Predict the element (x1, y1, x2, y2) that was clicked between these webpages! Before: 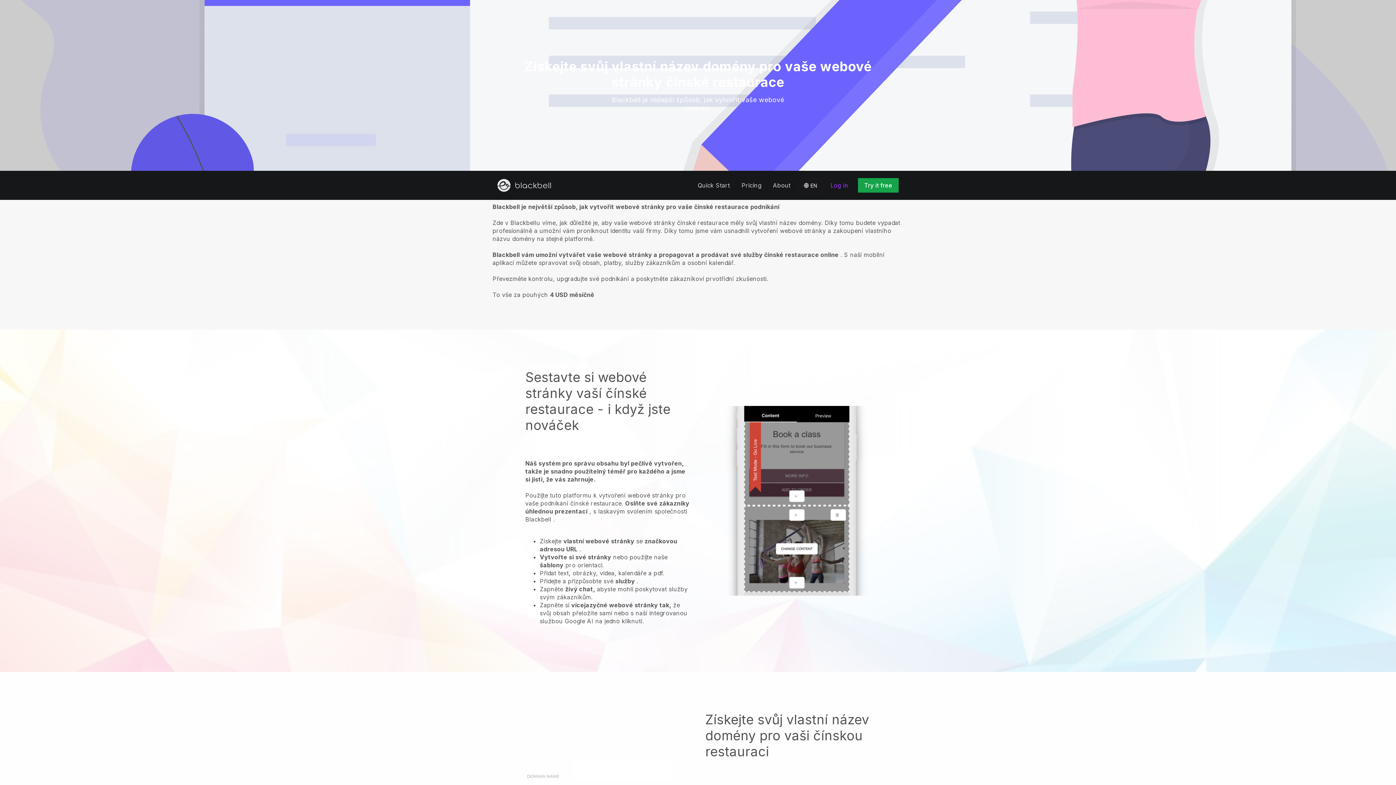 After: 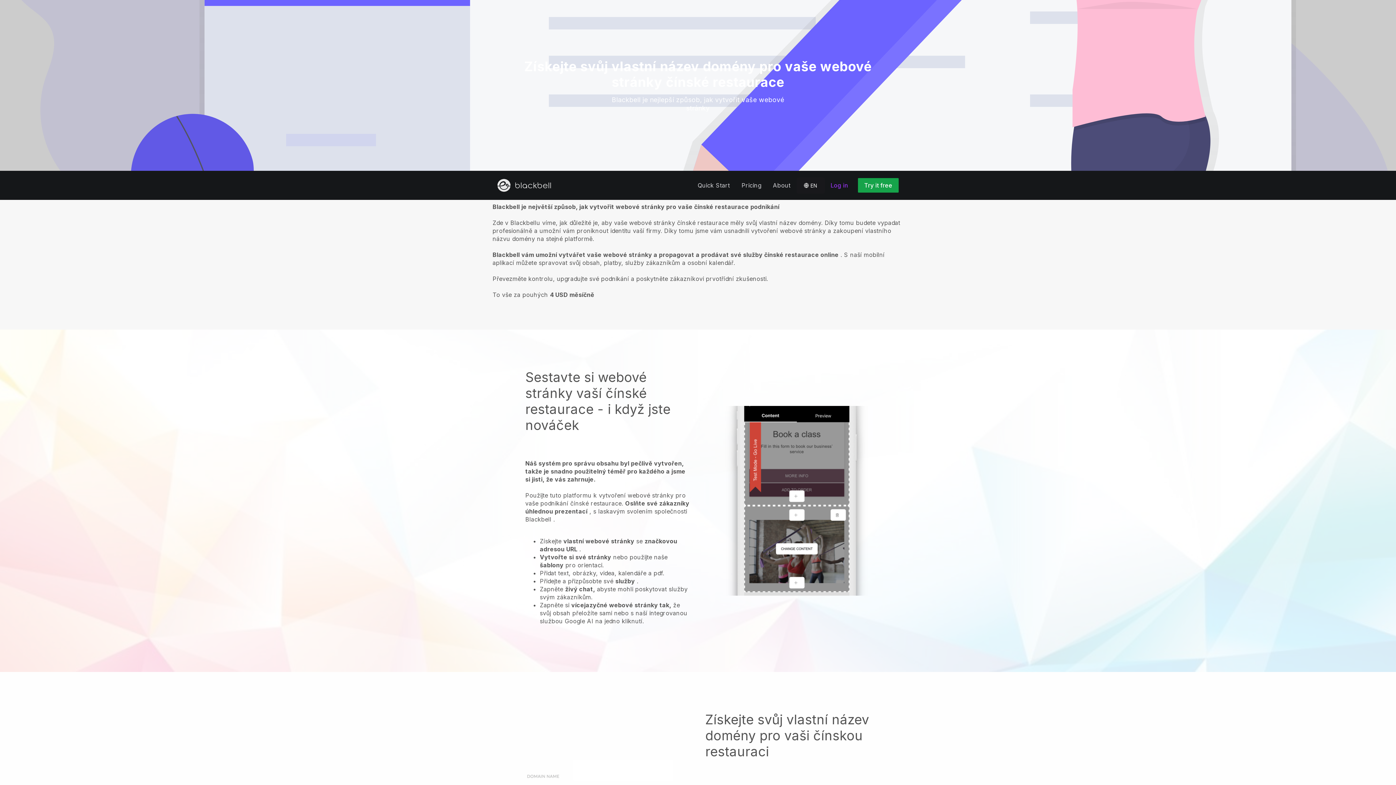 Action: label: Sestavte si webové stránky vaší čínské restaurace - i když jste nováček
Náš systém pro správu obsahu byl pečlivě vytvořen, takže je snadno použitelný téměř pro každého a jsme si jisti, že vás zahrnuje.

Použijte tuto platformu k vytvoření webové stránky pro vaše podnikání čínské restaurace. Oslňte své zákazníky úhlednou prezentací , s laskavým svolením společnosti Blackbell .


Získejte vlastní webové stránky se značkovou adresou URL .
Vytvořte si své stránky nebo použijte naše šablony pro orientaci.
Přidat text, obrázky, videa, kalendáře a pdf.
Přidejte a přizpůsobte své služby .
Zapněte živý chat, abyste mohli poskytovat služby svým zákazníkům.
Zapněte si vícejazyčné webové stránky tak, že svůj obsah přeložíte sami nebo s naší integrovanou službou Google AI na jedno kliknutí. bbox: (0, 329, 1396, 672)